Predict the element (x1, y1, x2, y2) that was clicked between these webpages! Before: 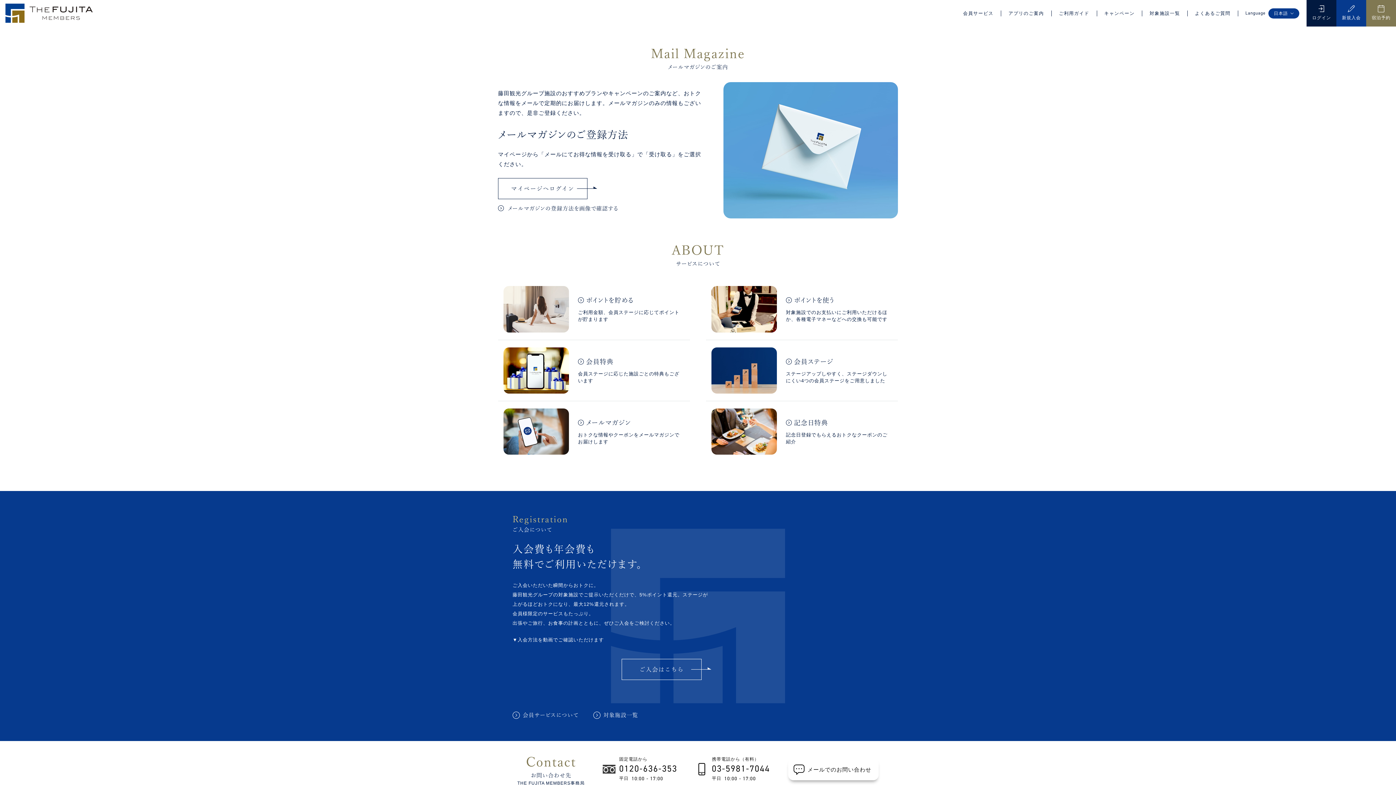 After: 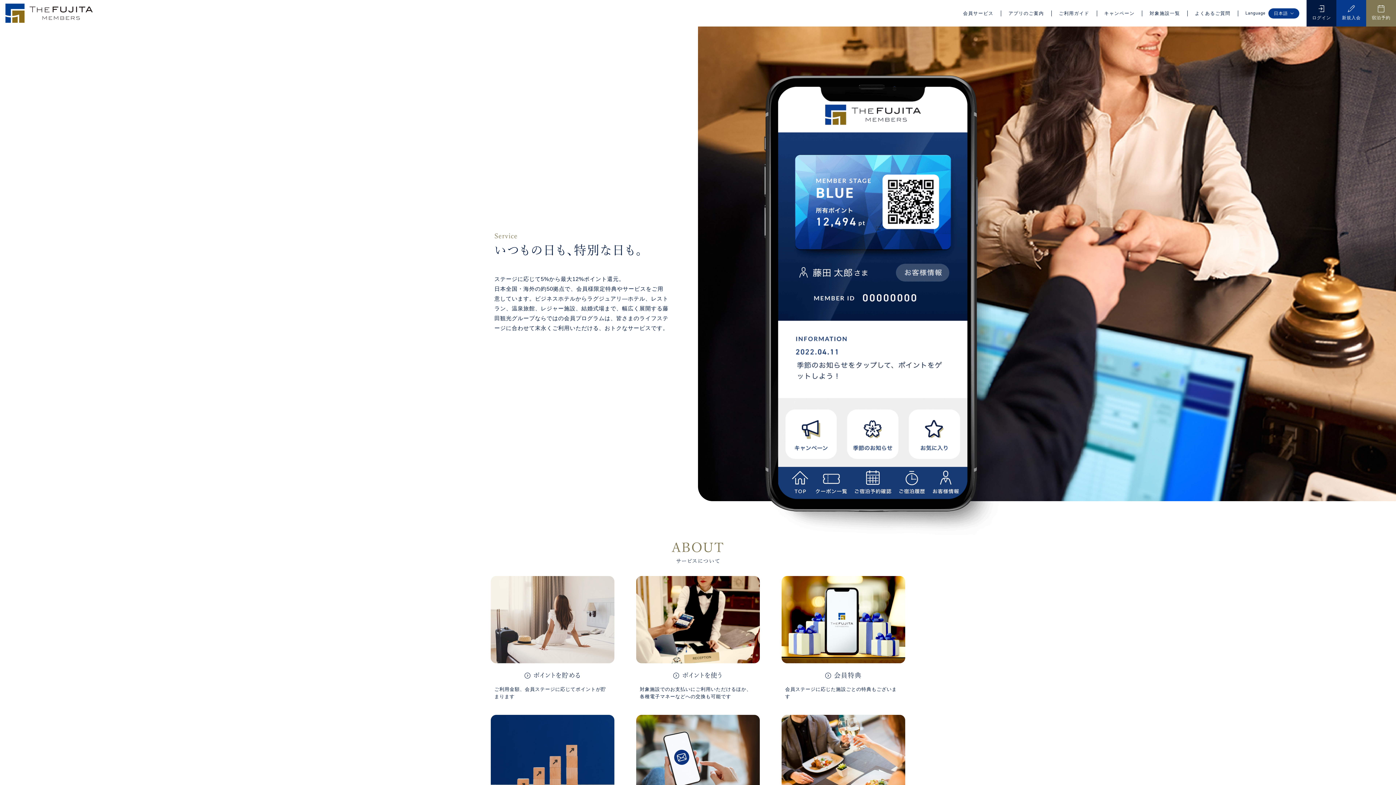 Action: bbox: (512, 711, 578, 719)